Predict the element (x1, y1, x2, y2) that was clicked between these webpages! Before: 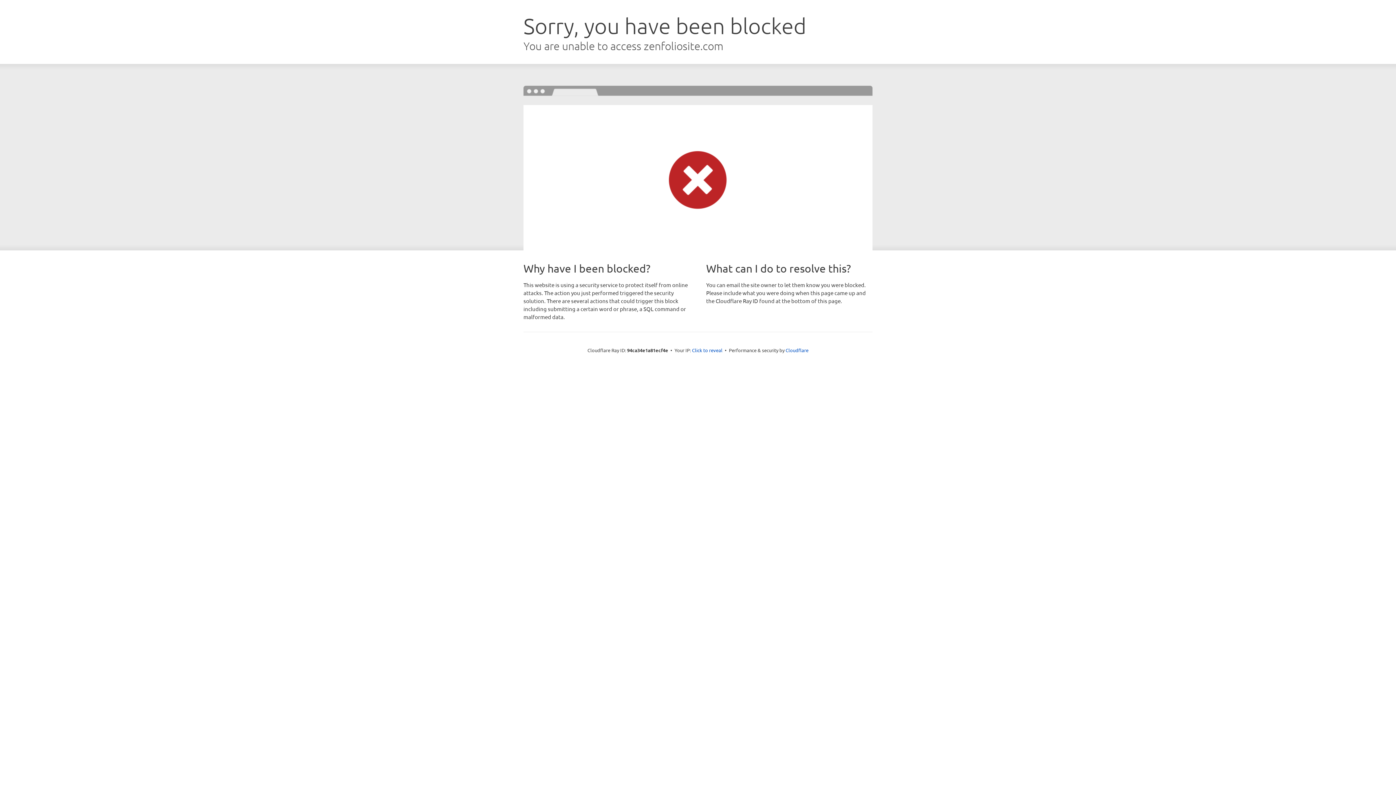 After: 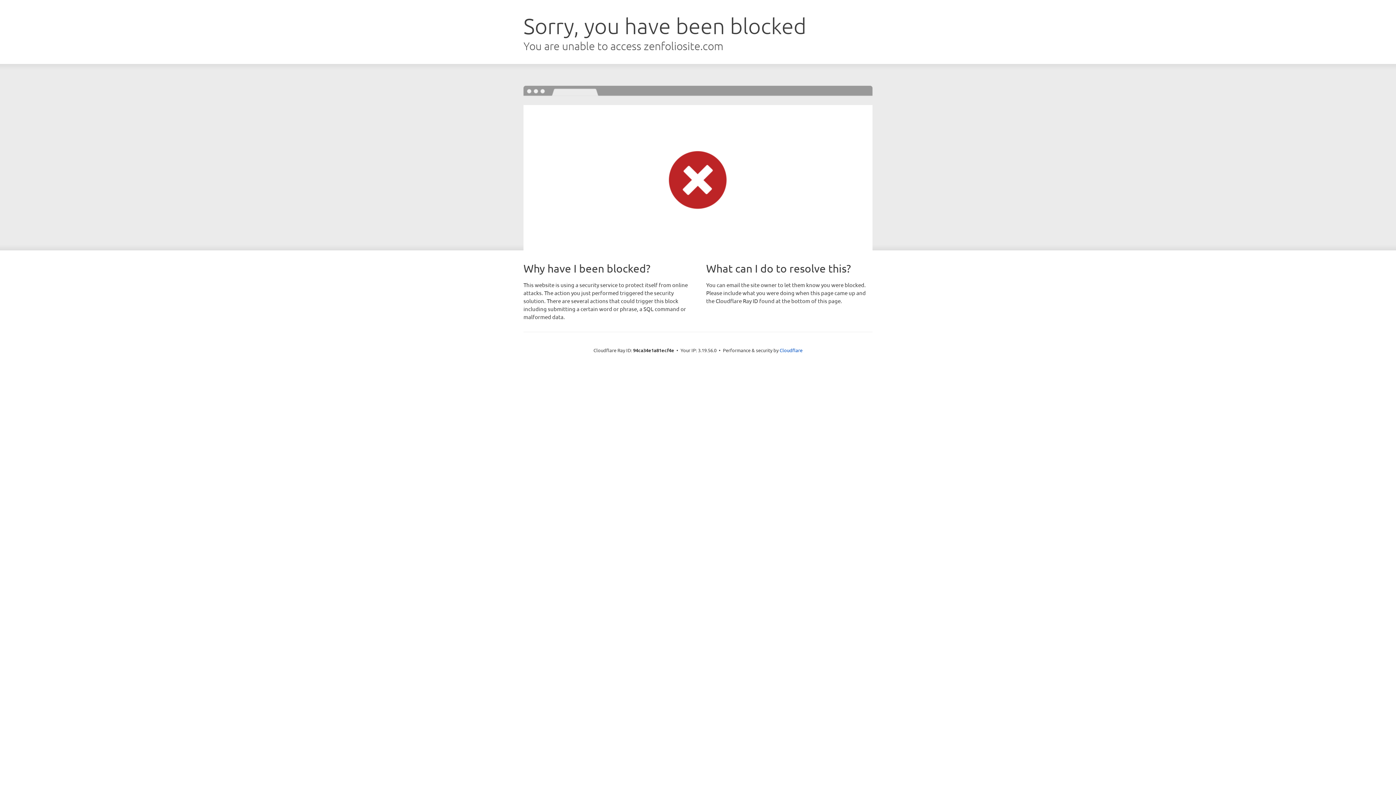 Action: bbox: (692, 346, 722, 353) label: Click to reveal